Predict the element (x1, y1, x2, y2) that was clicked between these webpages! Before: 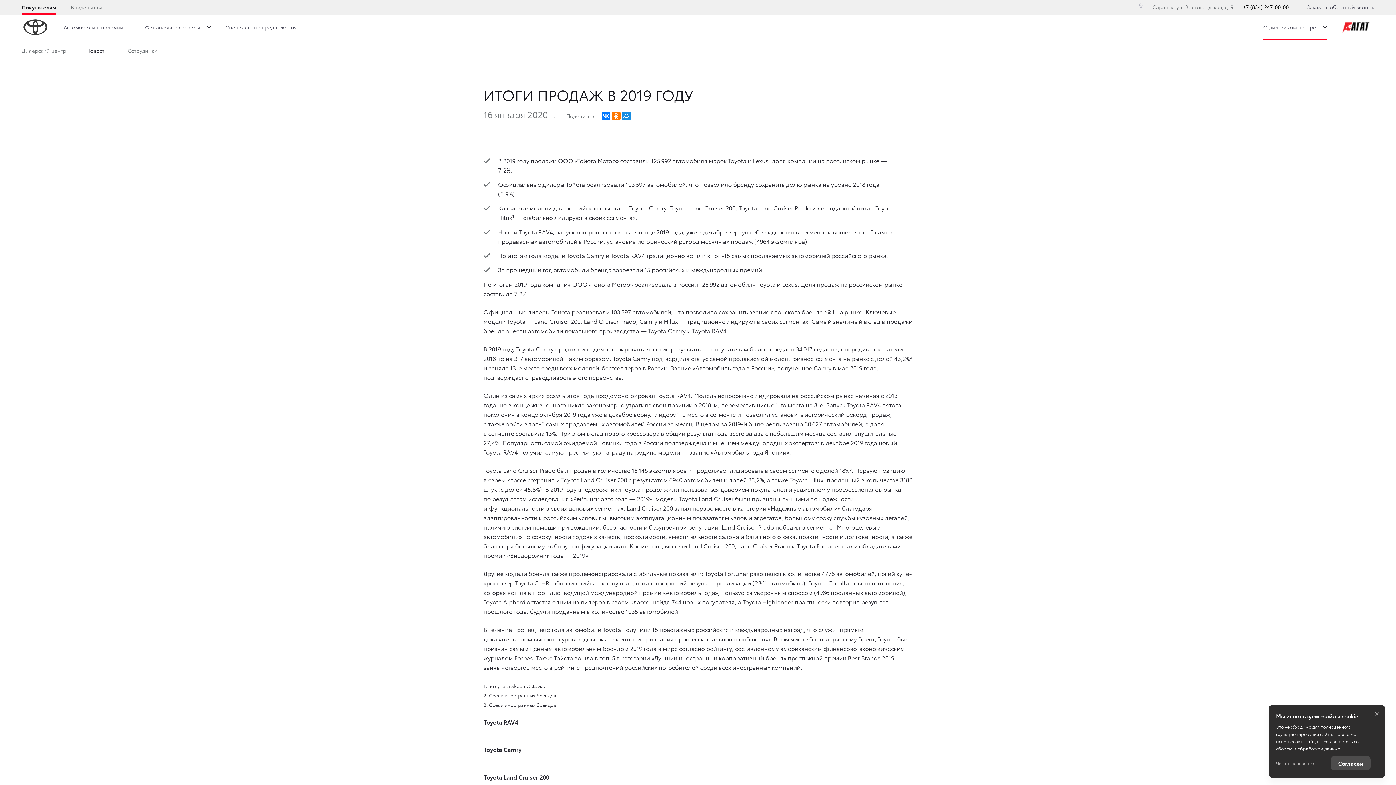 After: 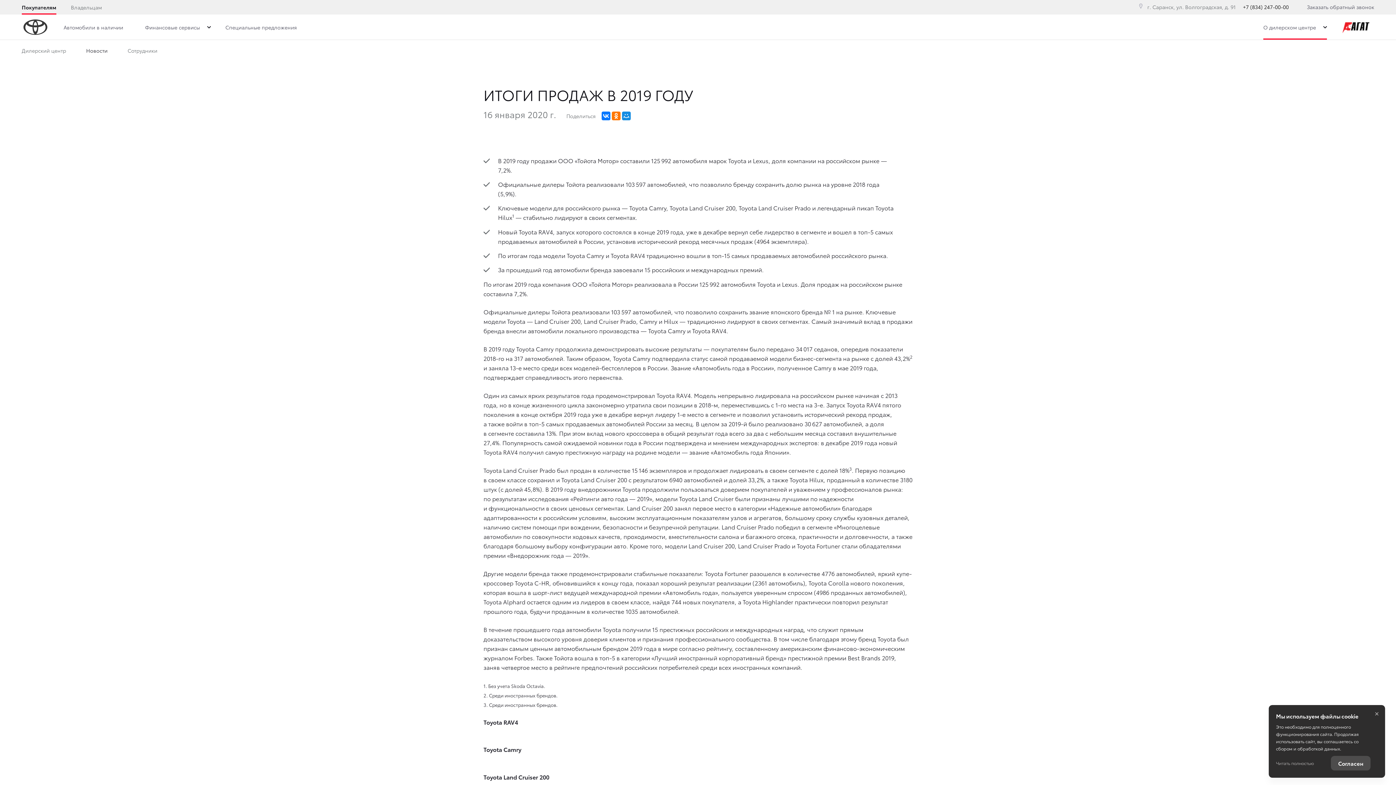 Action: label: +7 (834) 247-00-00 bbox: (1243, 3, 1289, 10)